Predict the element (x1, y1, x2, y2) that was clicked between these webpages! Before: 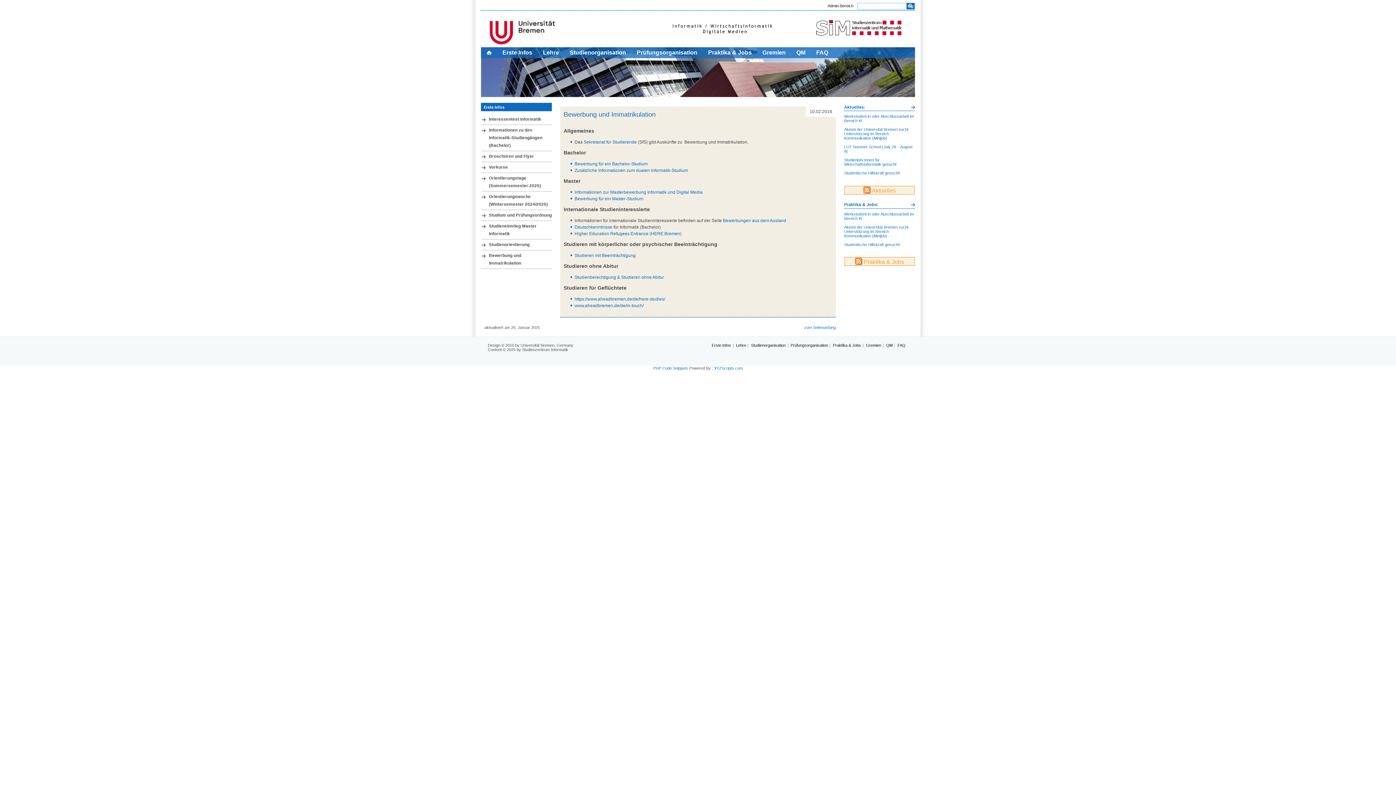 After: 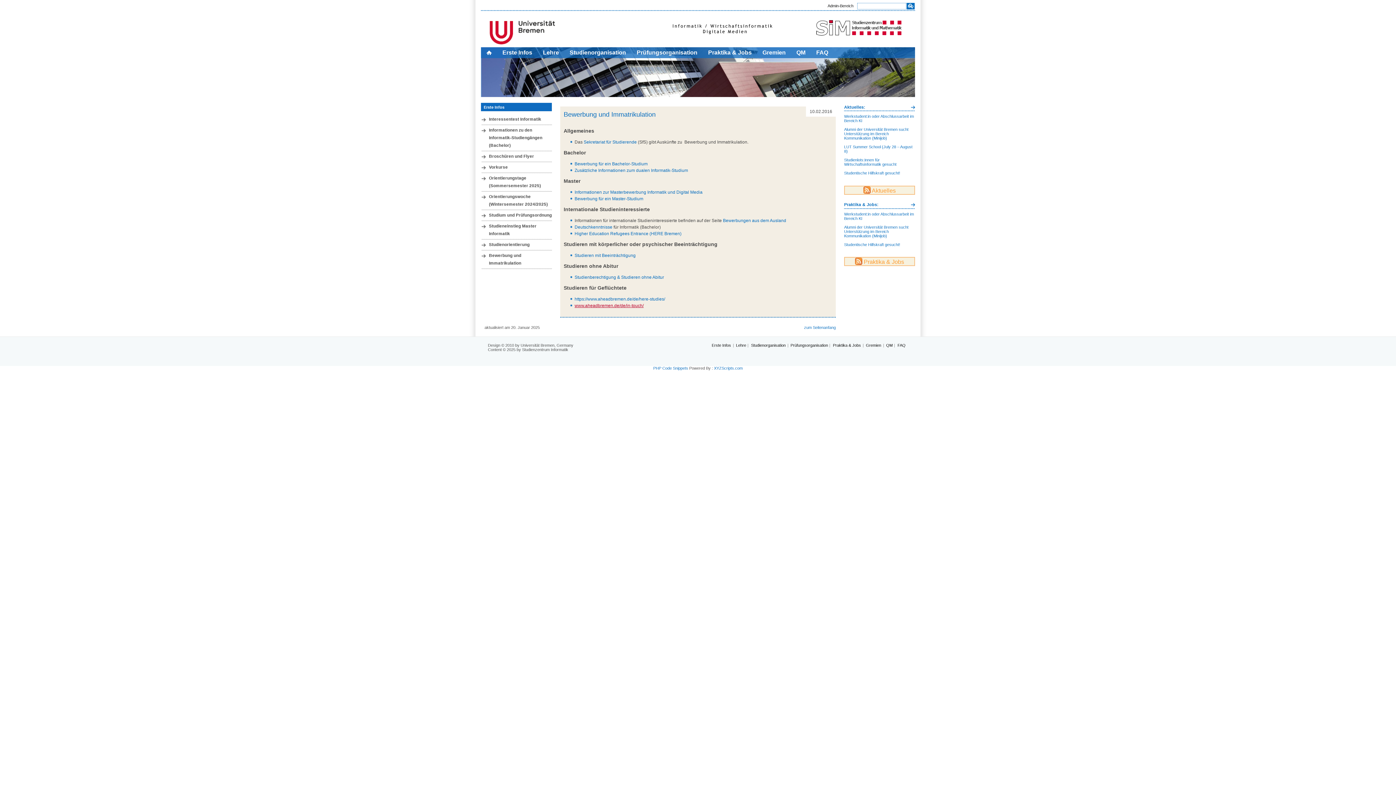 Action: label: www.aheadbremen.de/de/in-touch/ bbox: (574, 303, 643, 308)